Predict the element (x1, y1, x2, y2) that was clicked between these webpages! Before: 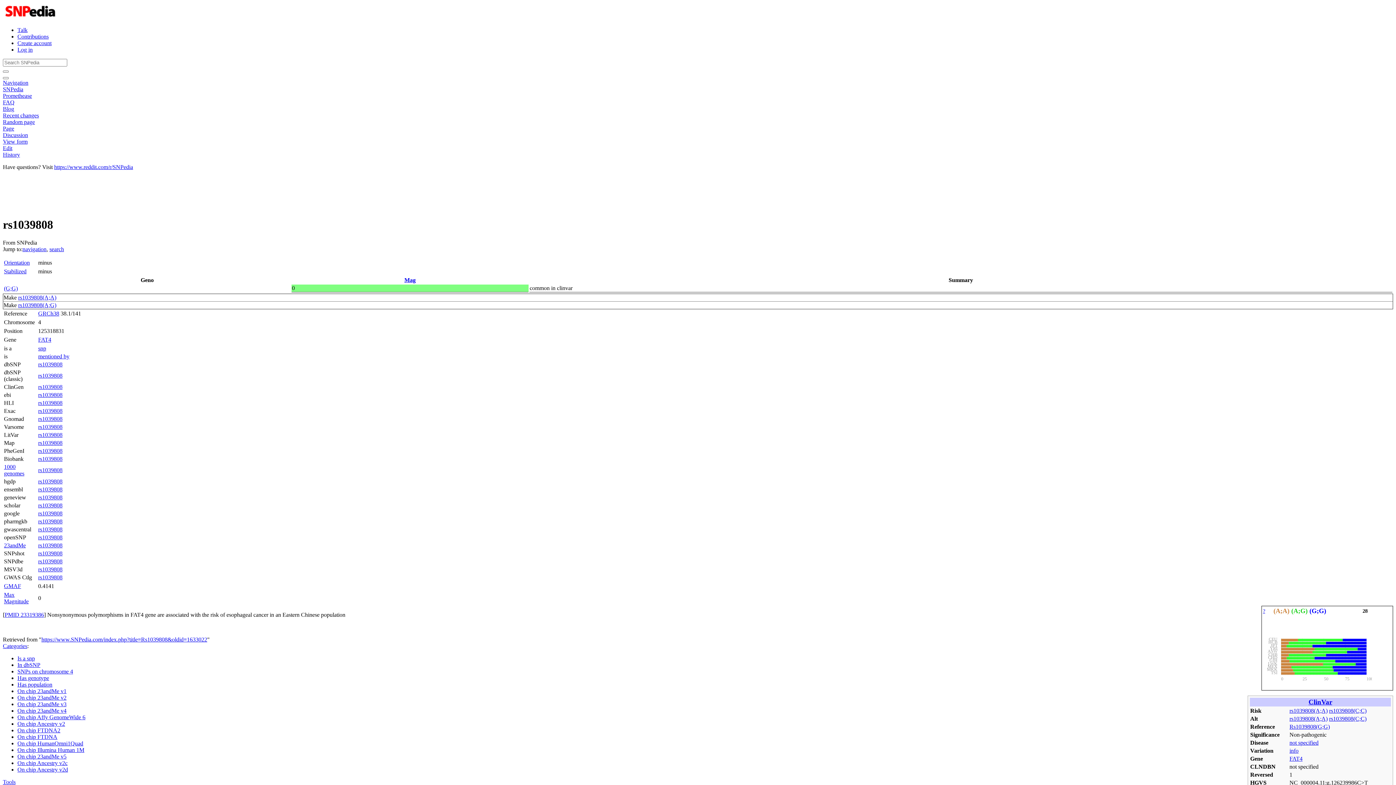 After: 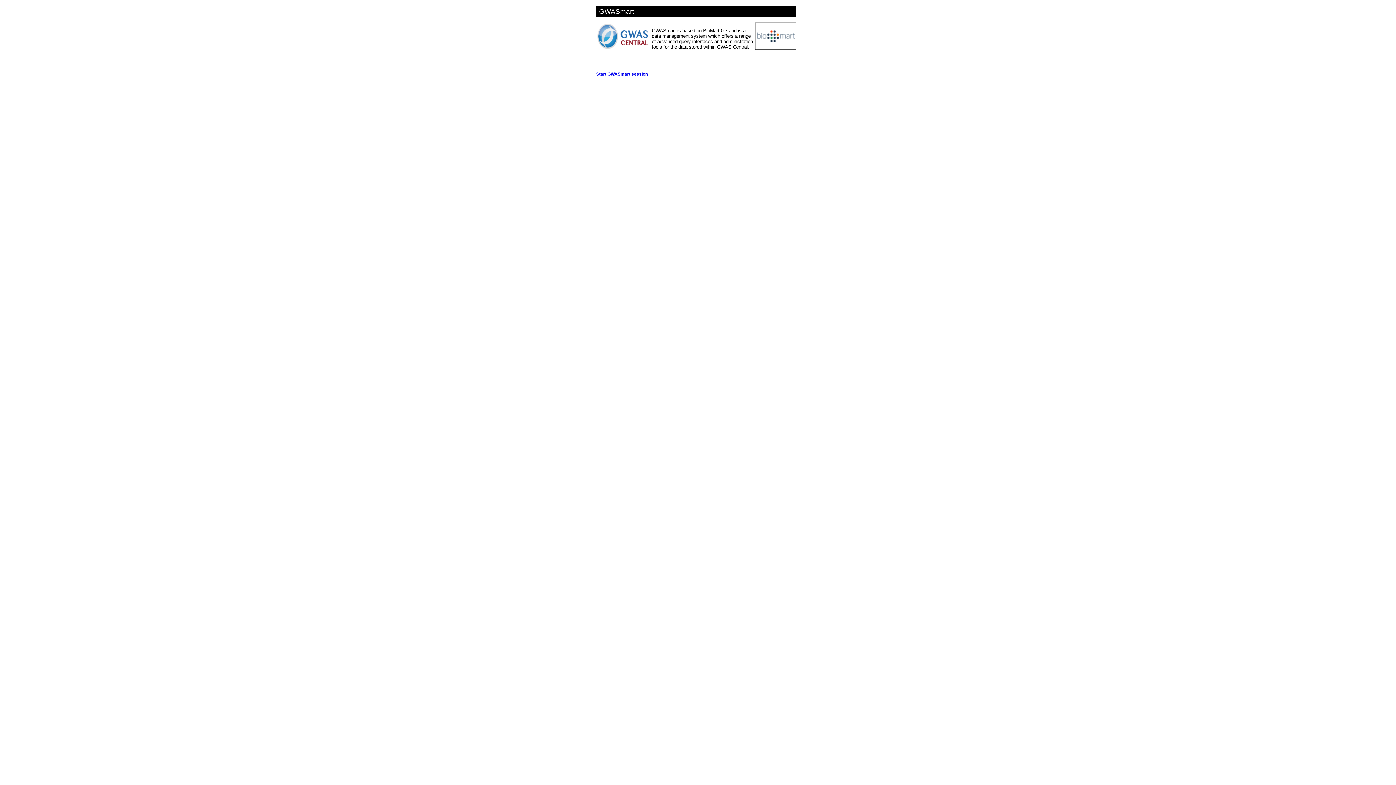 Action: bbox: (38, 526, 62, 532) label: rs1039808